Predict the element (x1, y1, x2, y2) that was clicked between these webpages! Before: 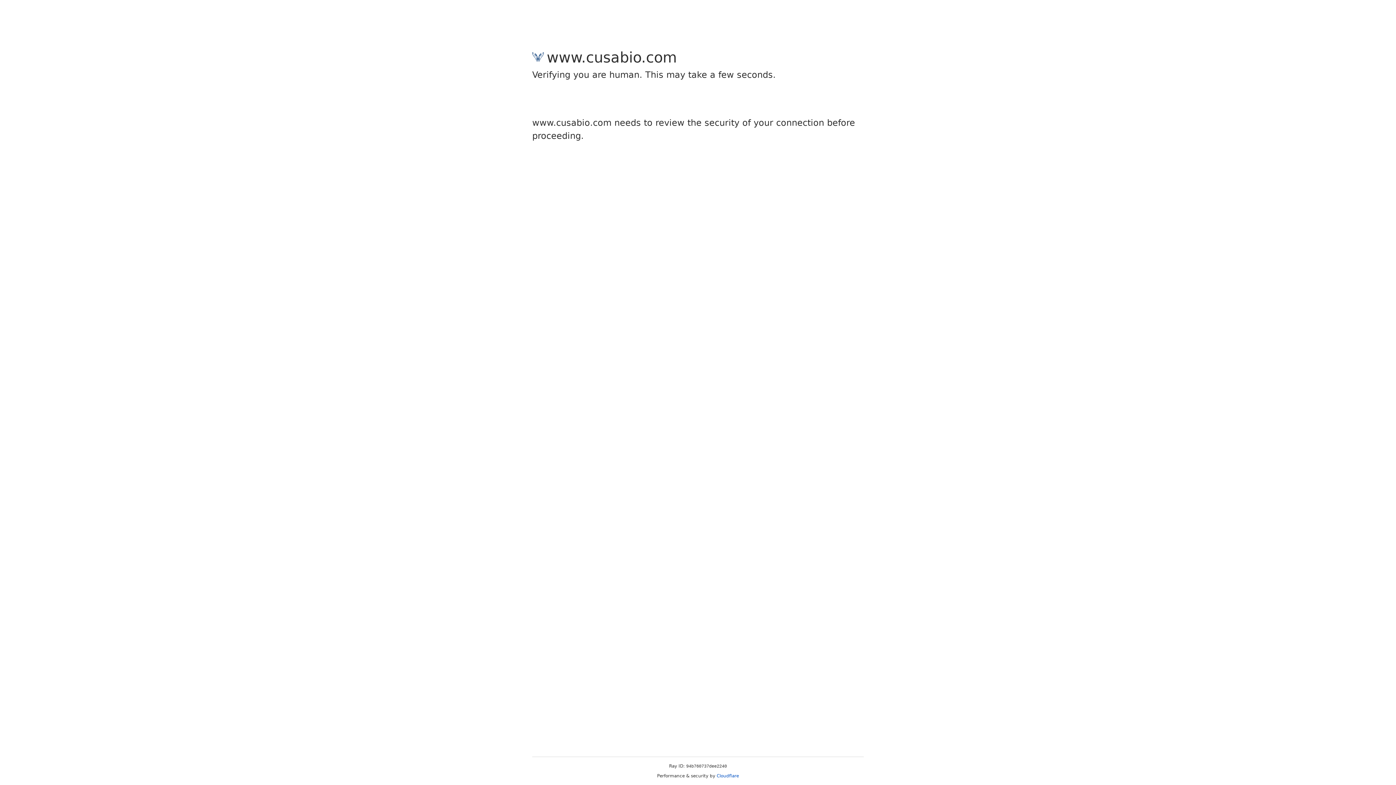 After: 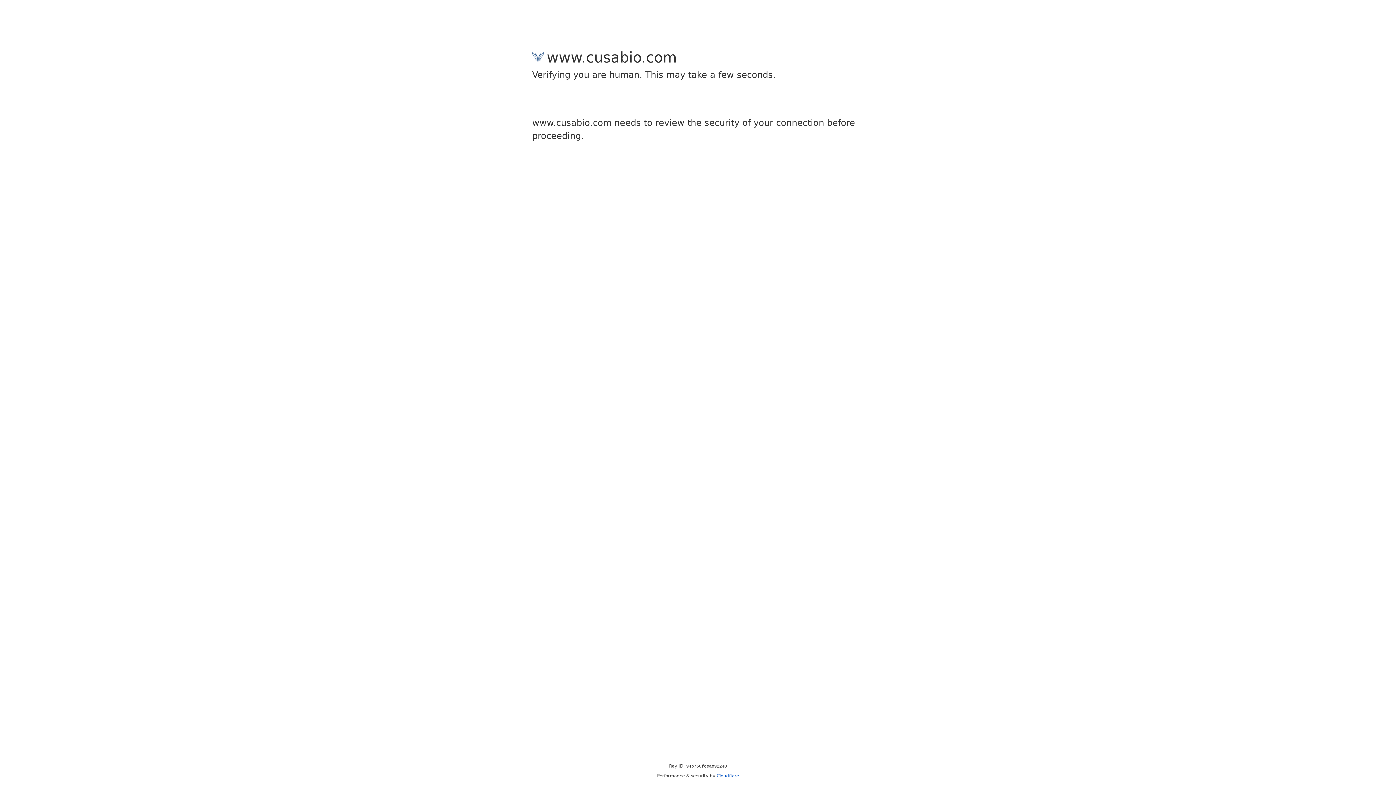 Action: label: Cloudflare bbox: (716, 773, 739, 778)